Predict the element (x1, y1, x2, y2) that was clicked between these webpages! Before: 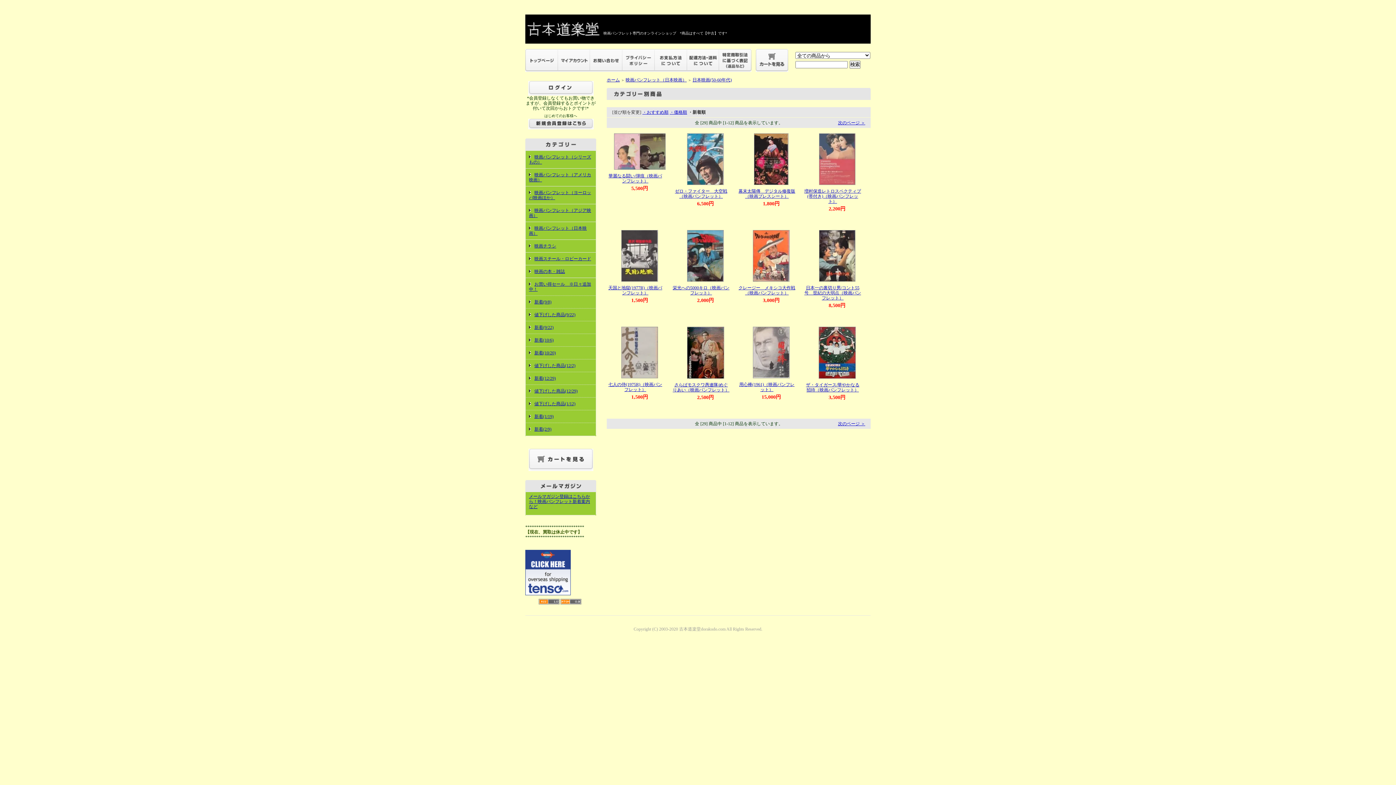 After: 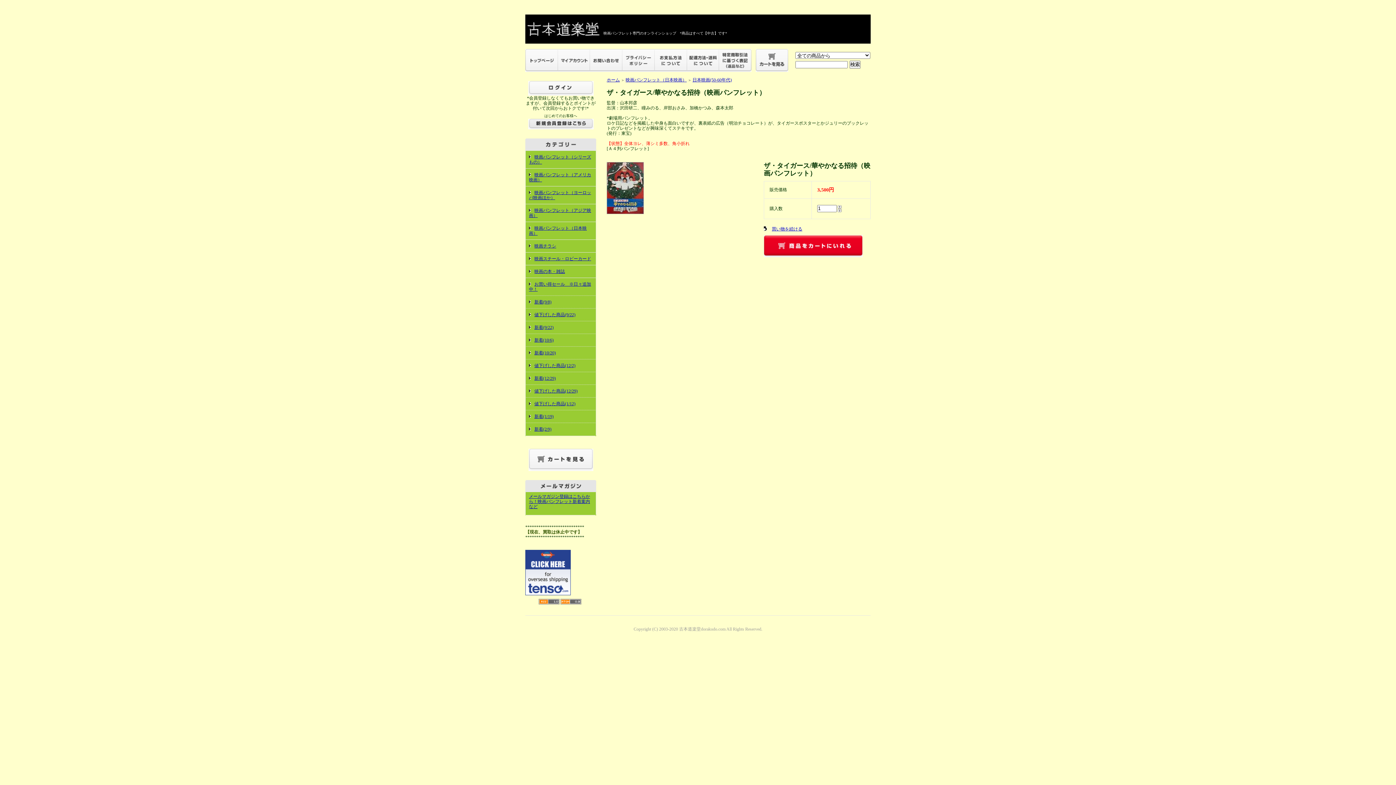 Action: label: ザ・タイガース/華やかなる招待（映画パンフレット） bbox: (806, 382, 859, 392)